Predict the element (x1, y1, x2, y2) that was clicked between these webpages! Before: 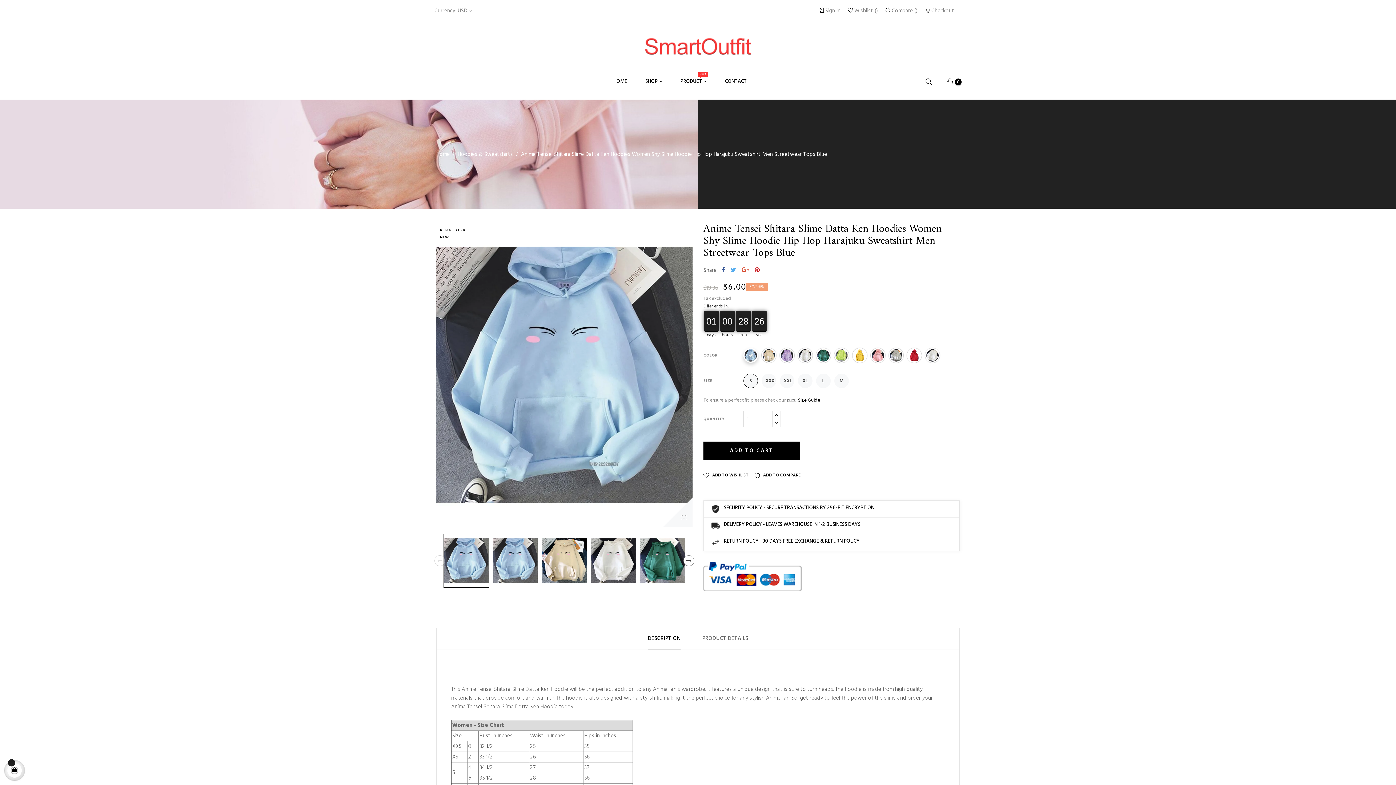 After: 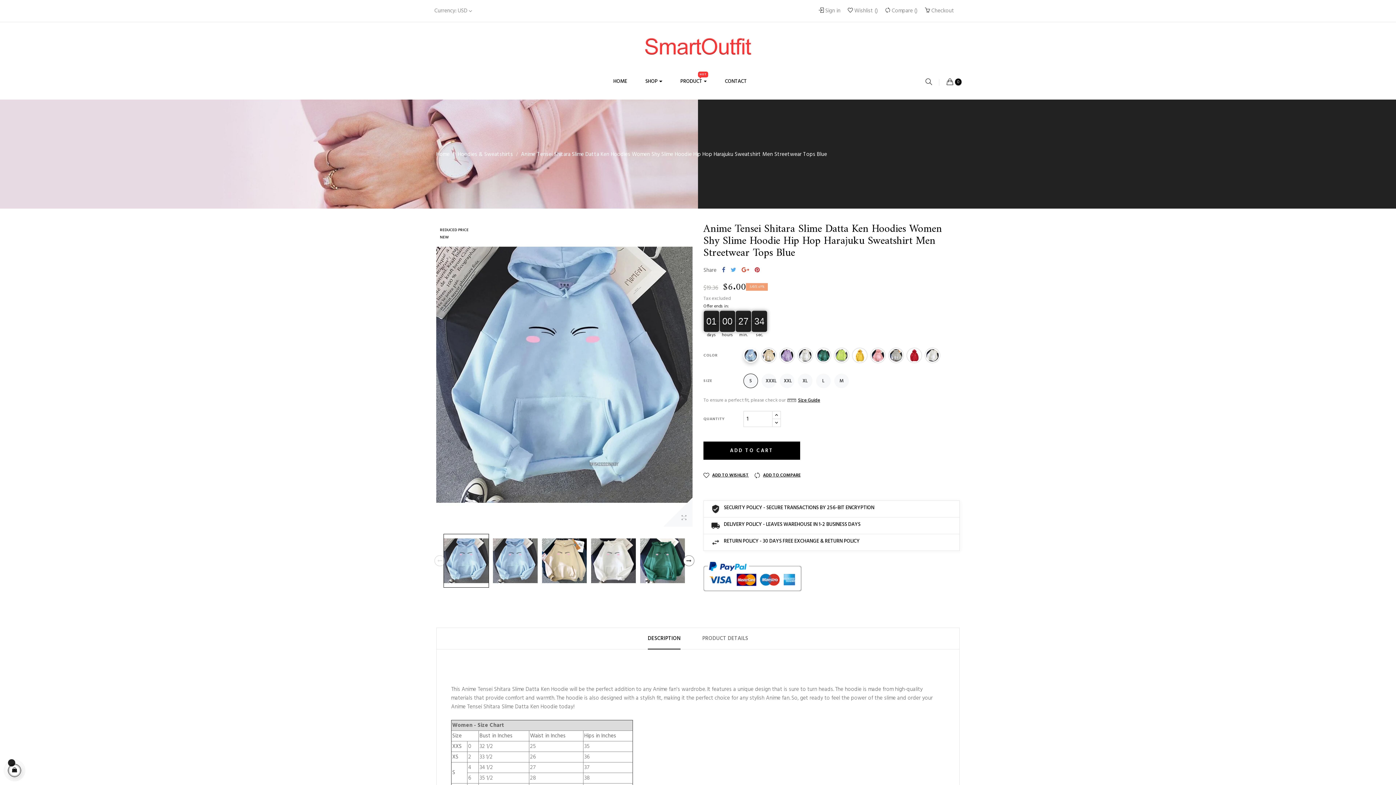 Action: bbox: (443, 556, 489, 565)